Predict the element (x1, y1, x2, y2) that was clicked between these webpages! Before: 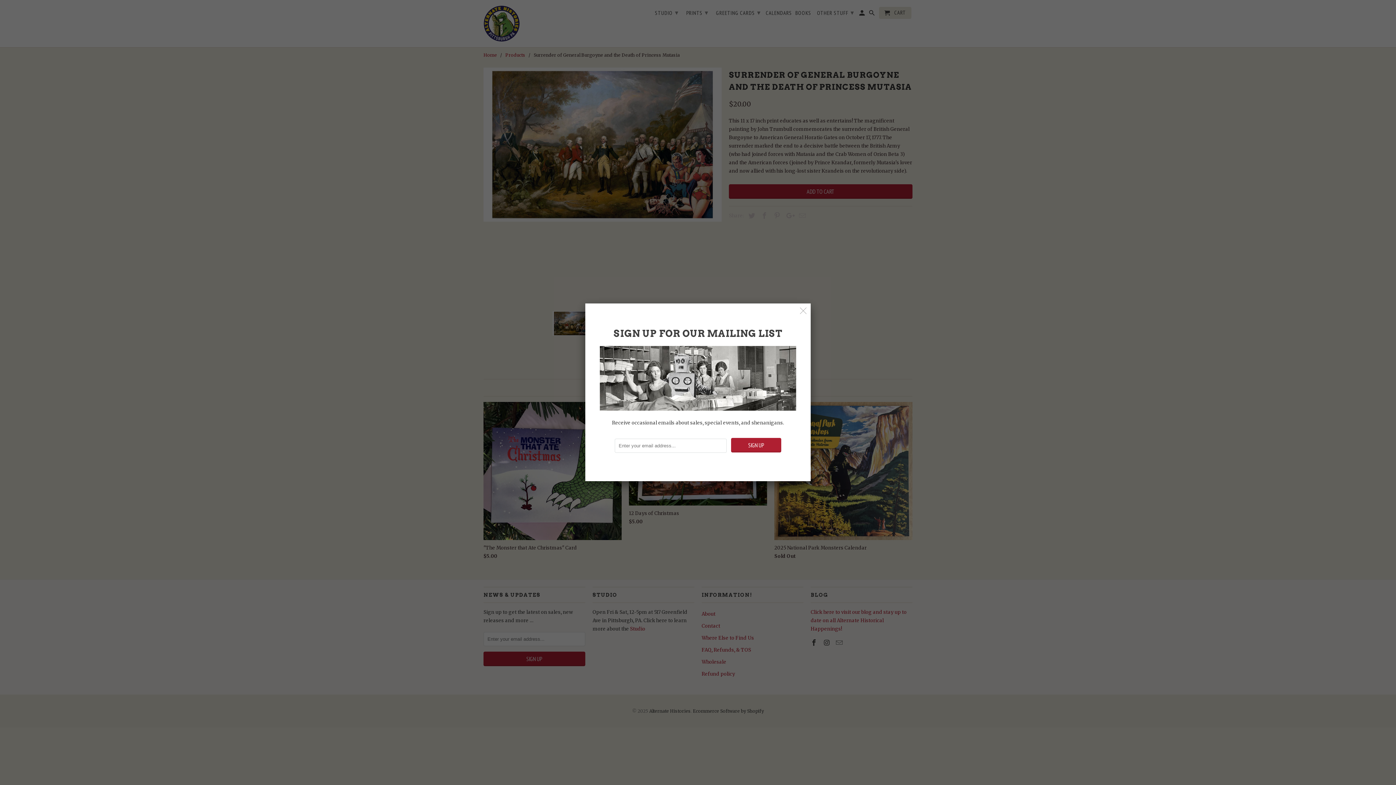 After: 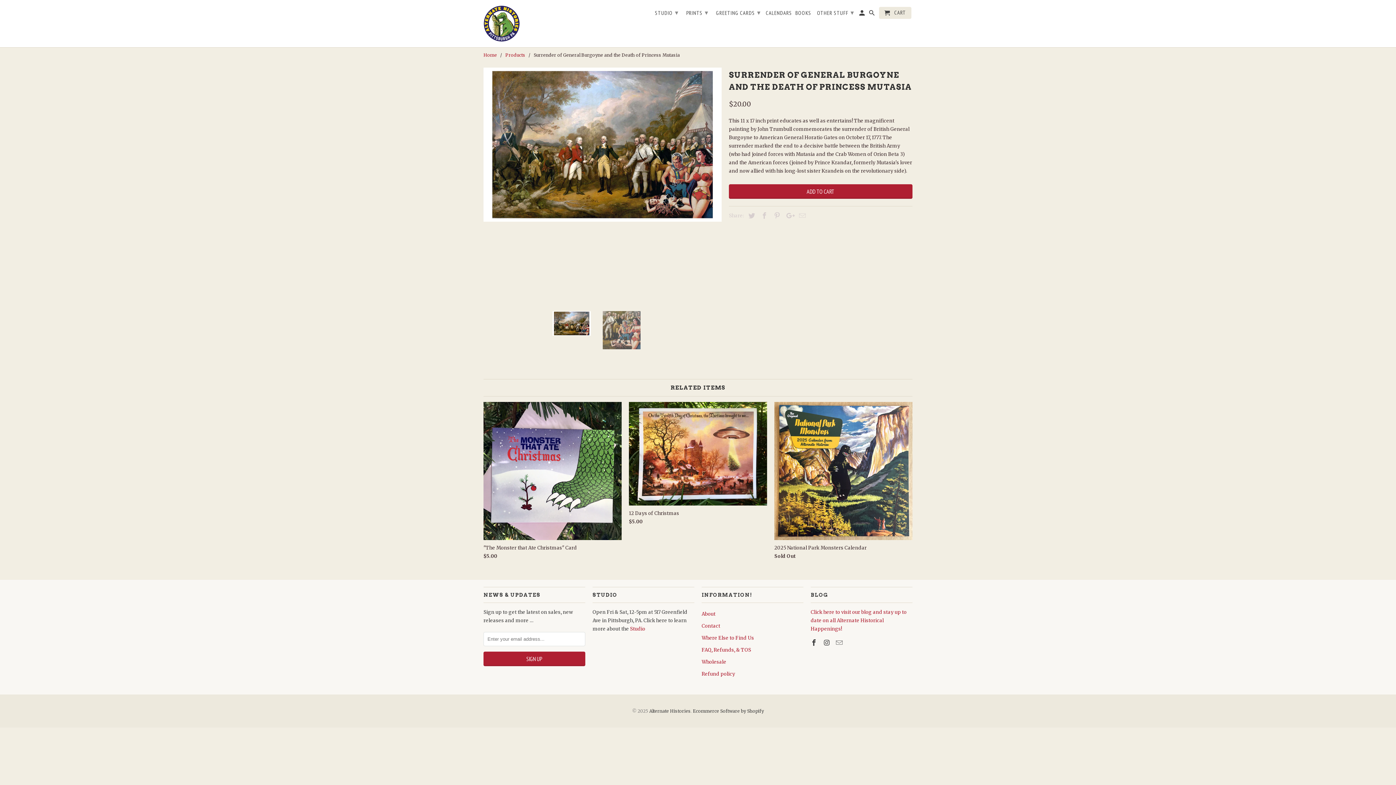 Action: bbox: (797, 304, 809, 317)